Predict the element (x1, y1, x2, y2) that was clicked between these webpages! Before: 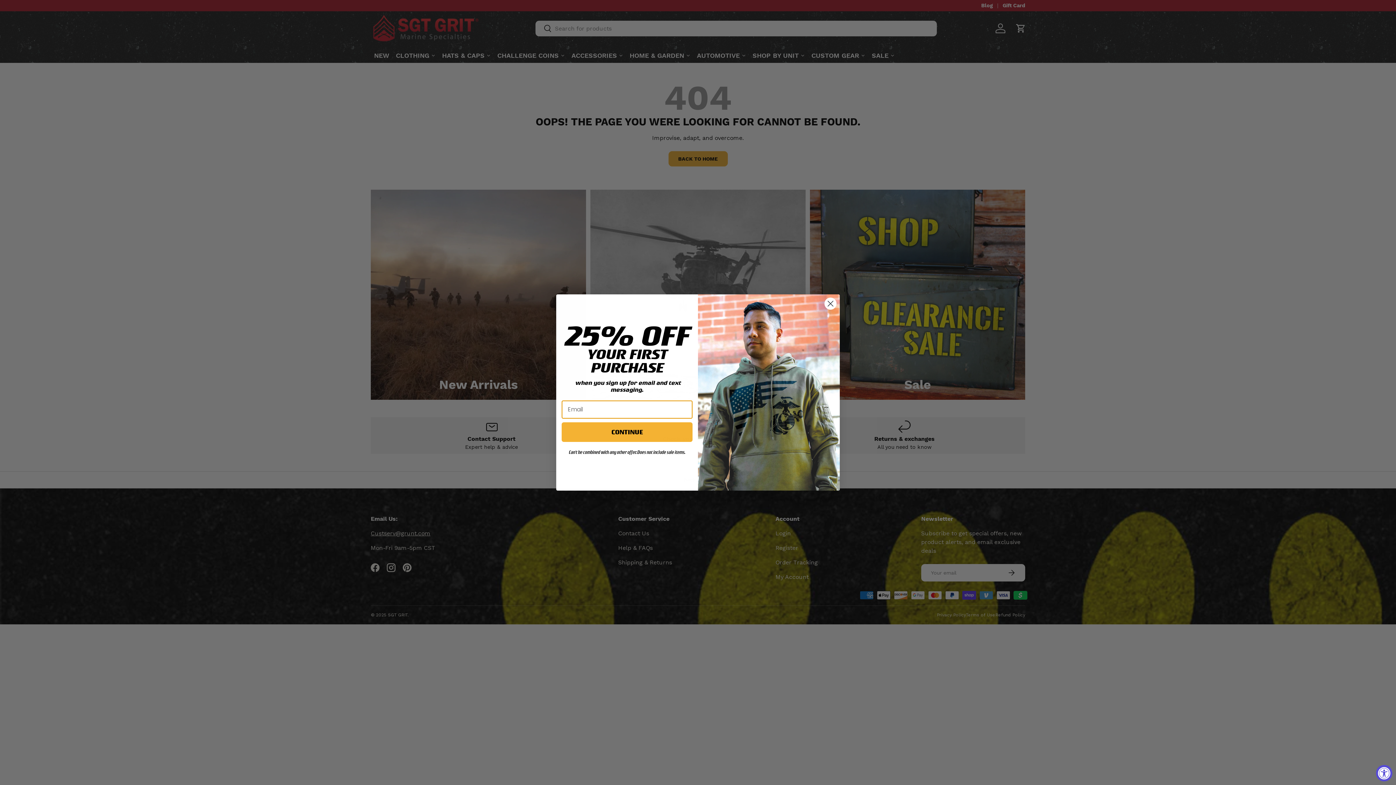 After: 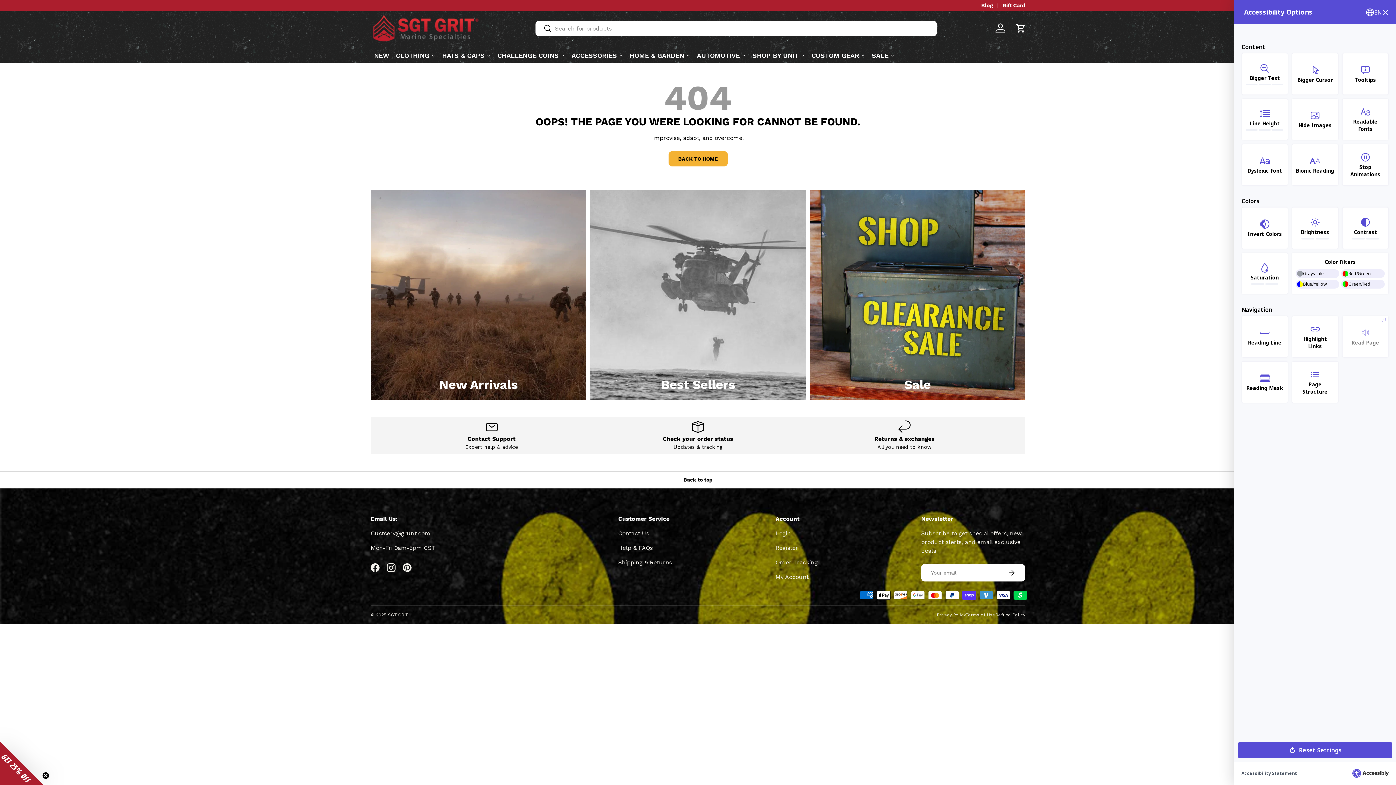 Action: bbox: (1376, 765, 1392, 781) label: Accessibility Widget, click to open